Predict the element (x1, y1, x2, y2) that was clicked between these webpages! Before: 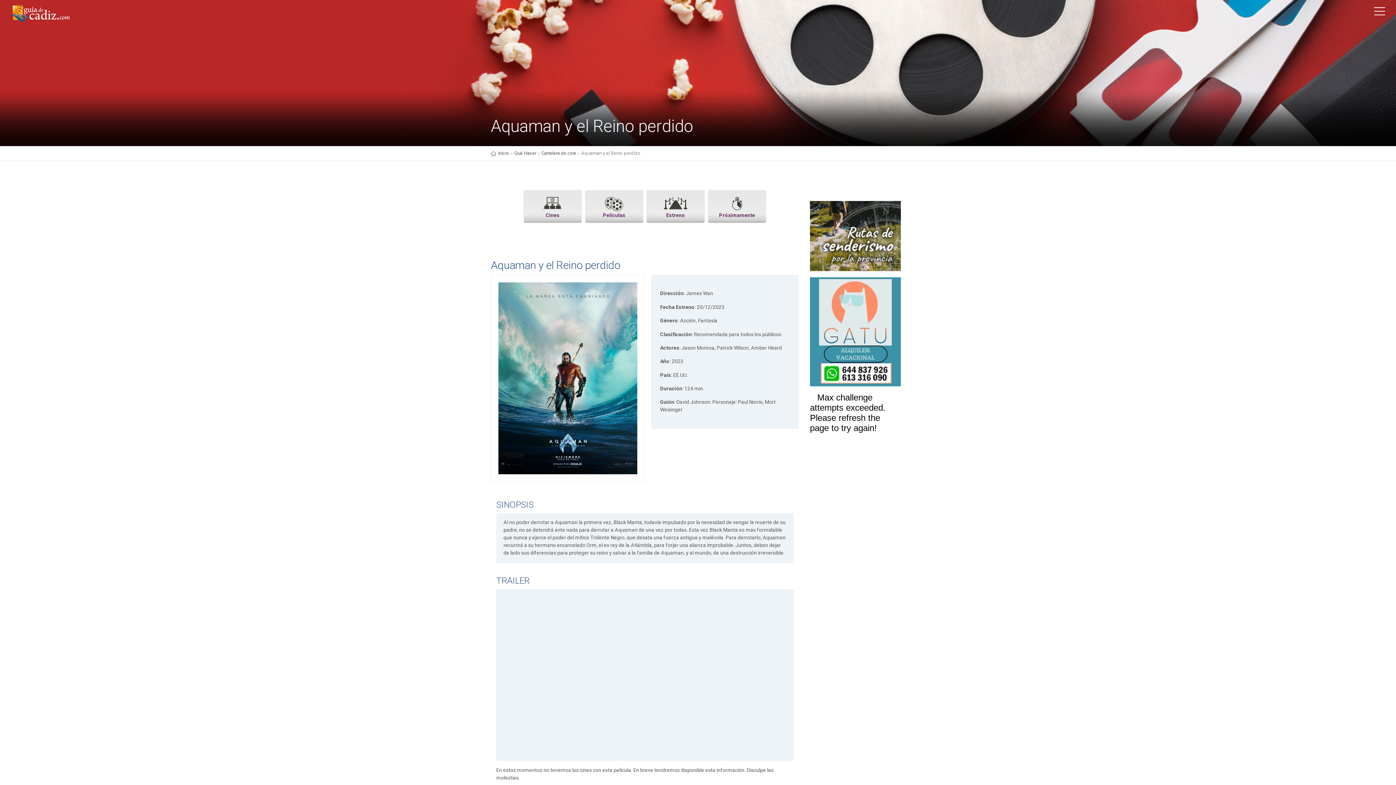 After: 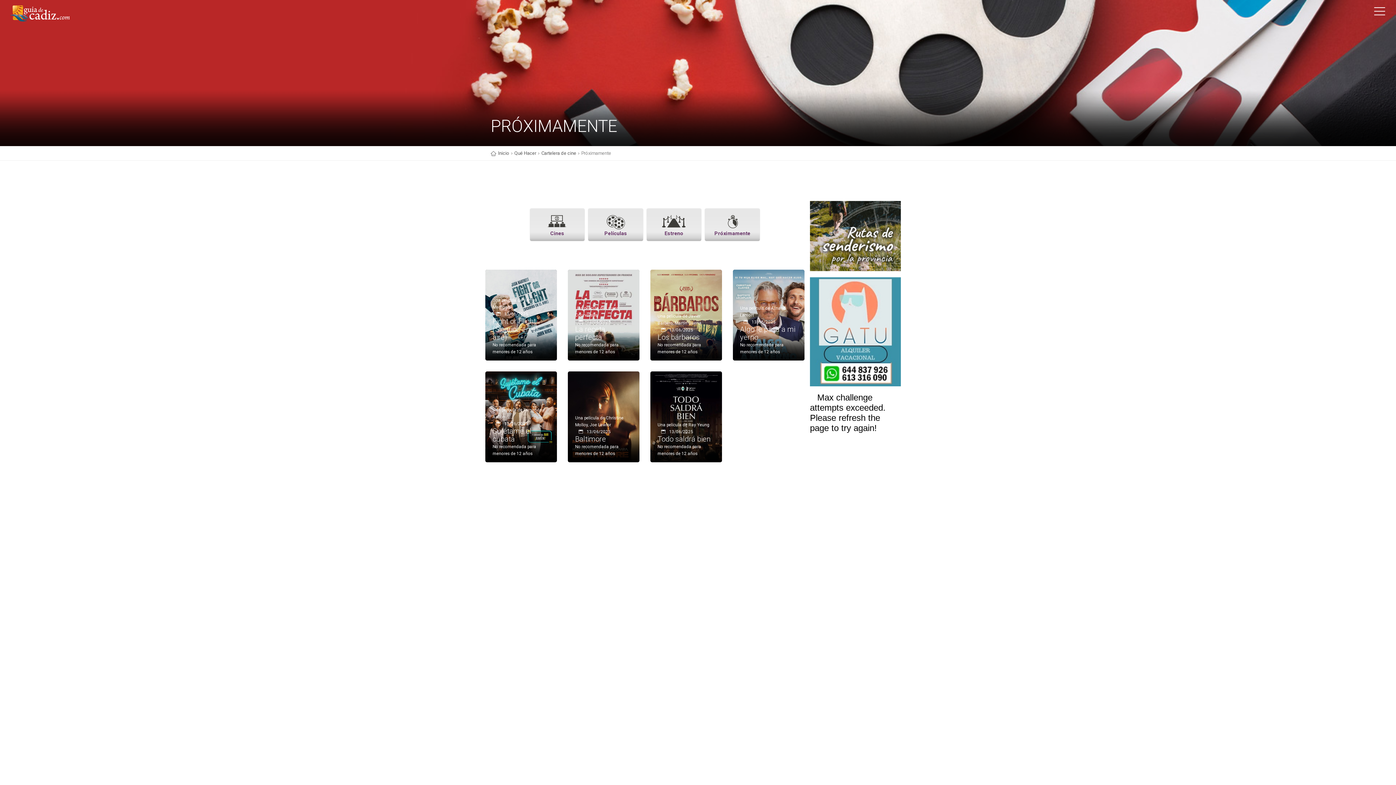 Action: label: Próximamente bbox: (707, 190, 766, 223)